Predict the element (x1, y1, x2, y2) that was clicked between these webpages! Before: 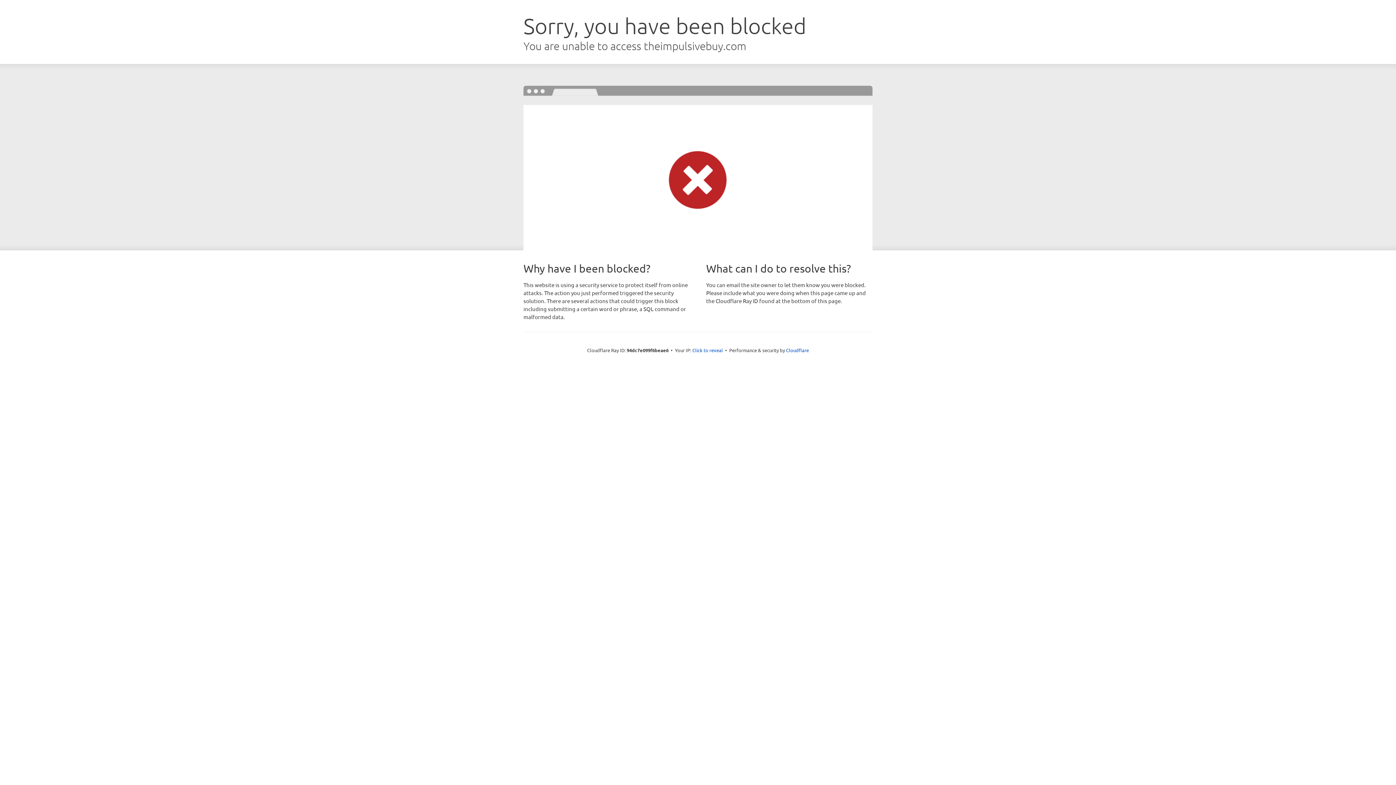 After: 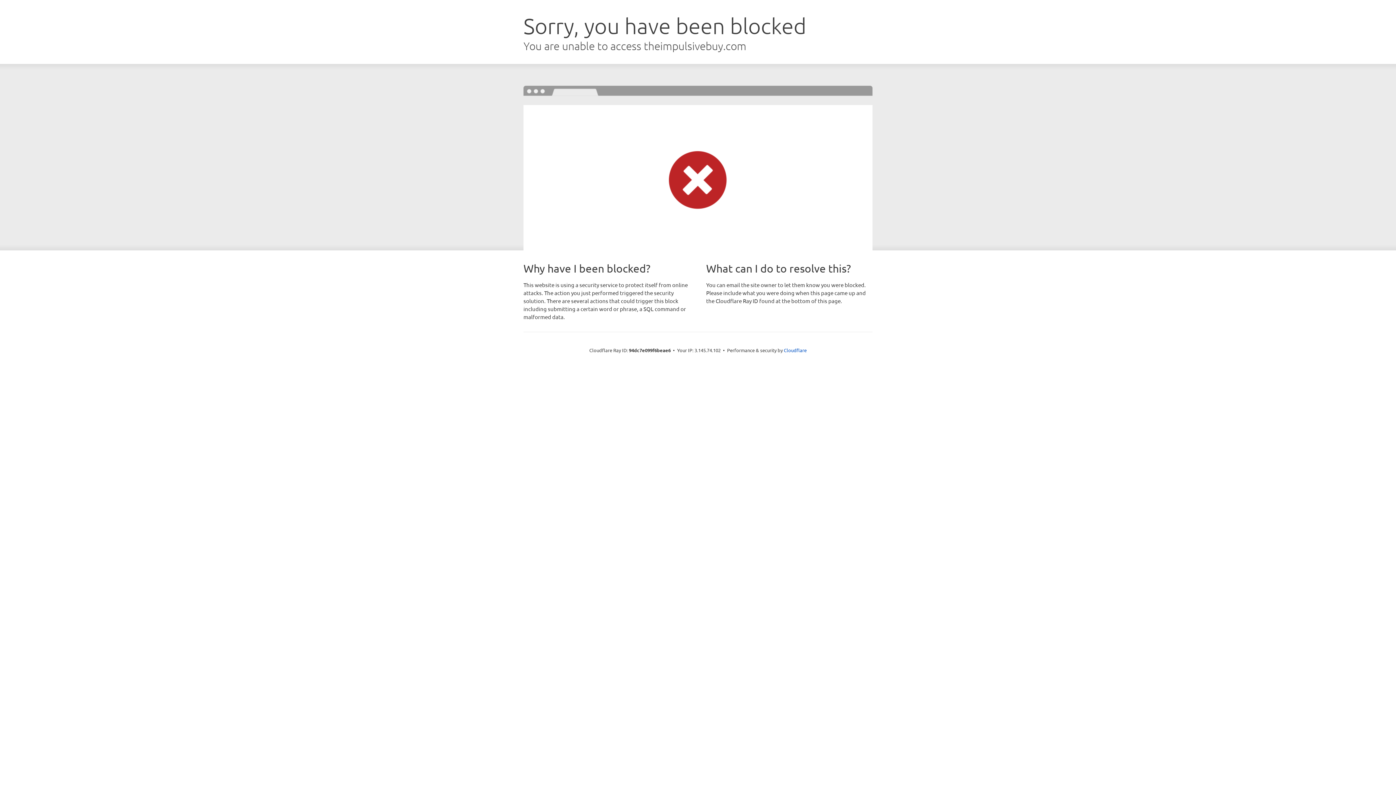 Action: bbox: (692, 346, 723, 353) label: Click to reveal